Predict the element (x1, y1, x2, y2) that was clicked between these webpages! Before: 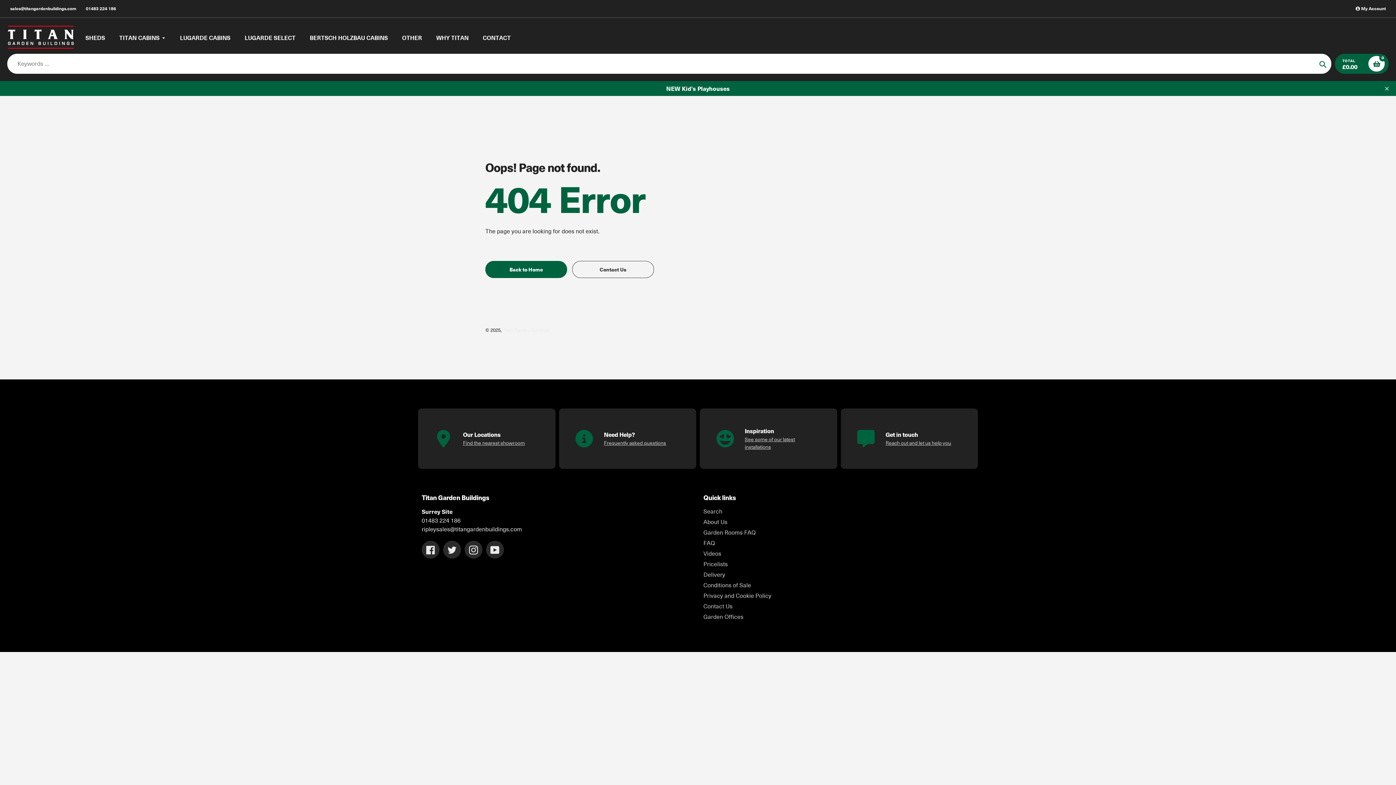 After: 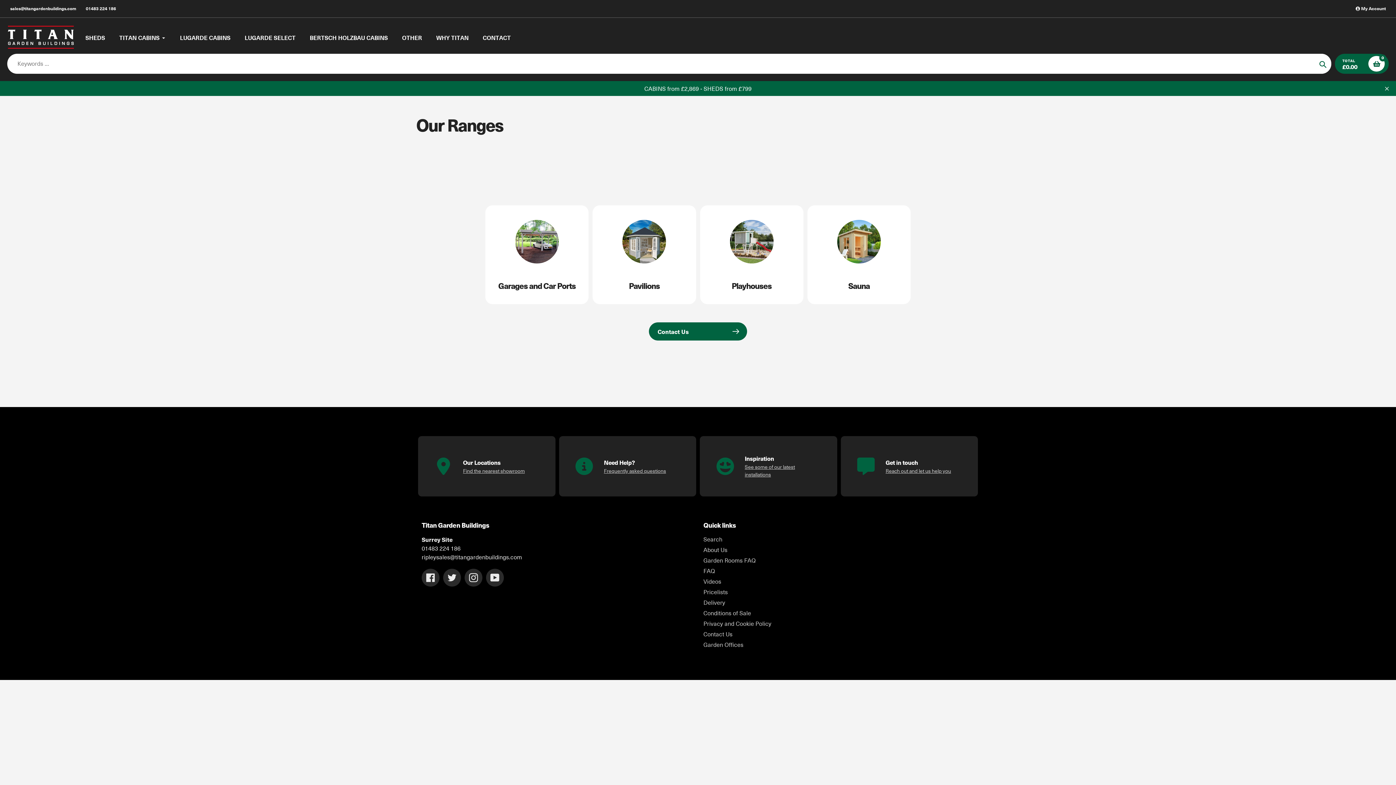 Action: label: OTHER bbox: (402, 33, 422, 42)